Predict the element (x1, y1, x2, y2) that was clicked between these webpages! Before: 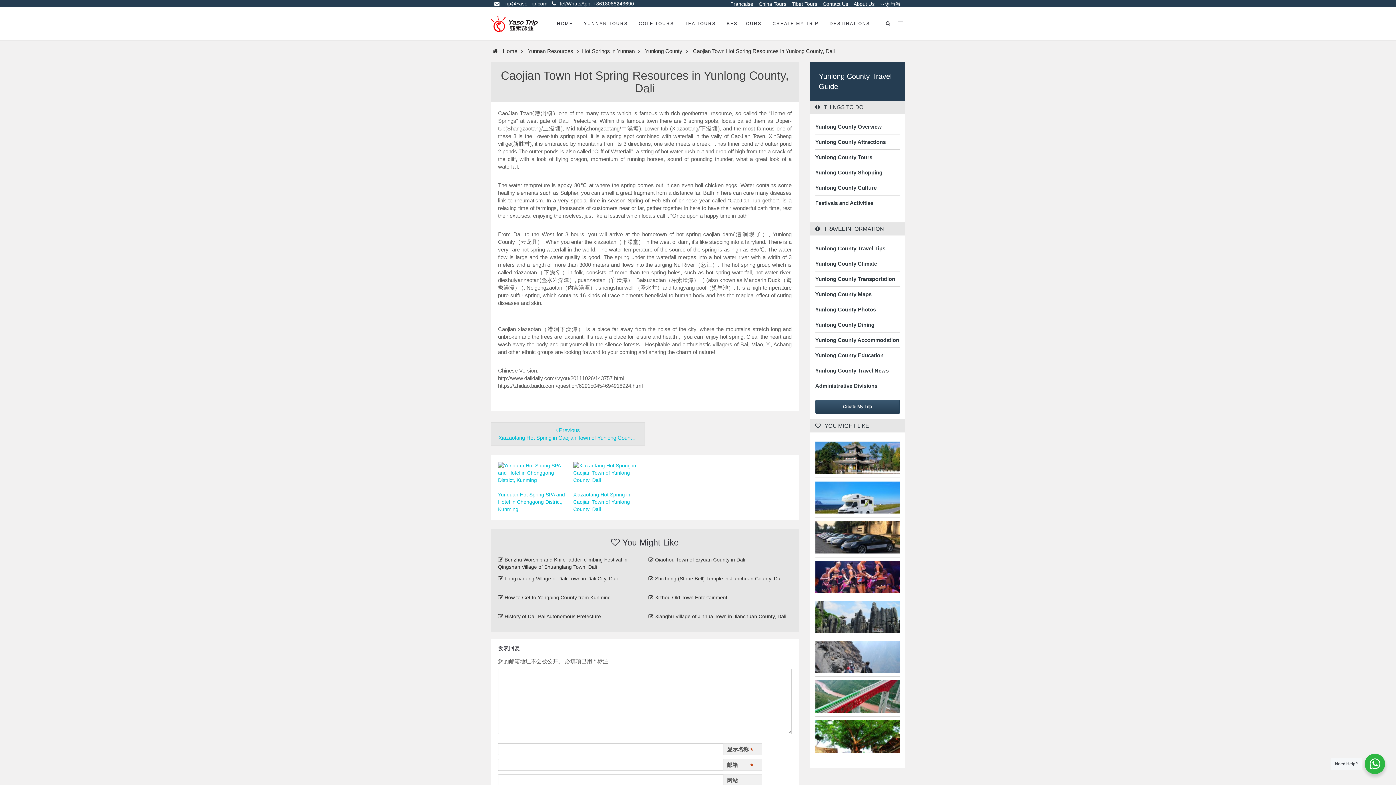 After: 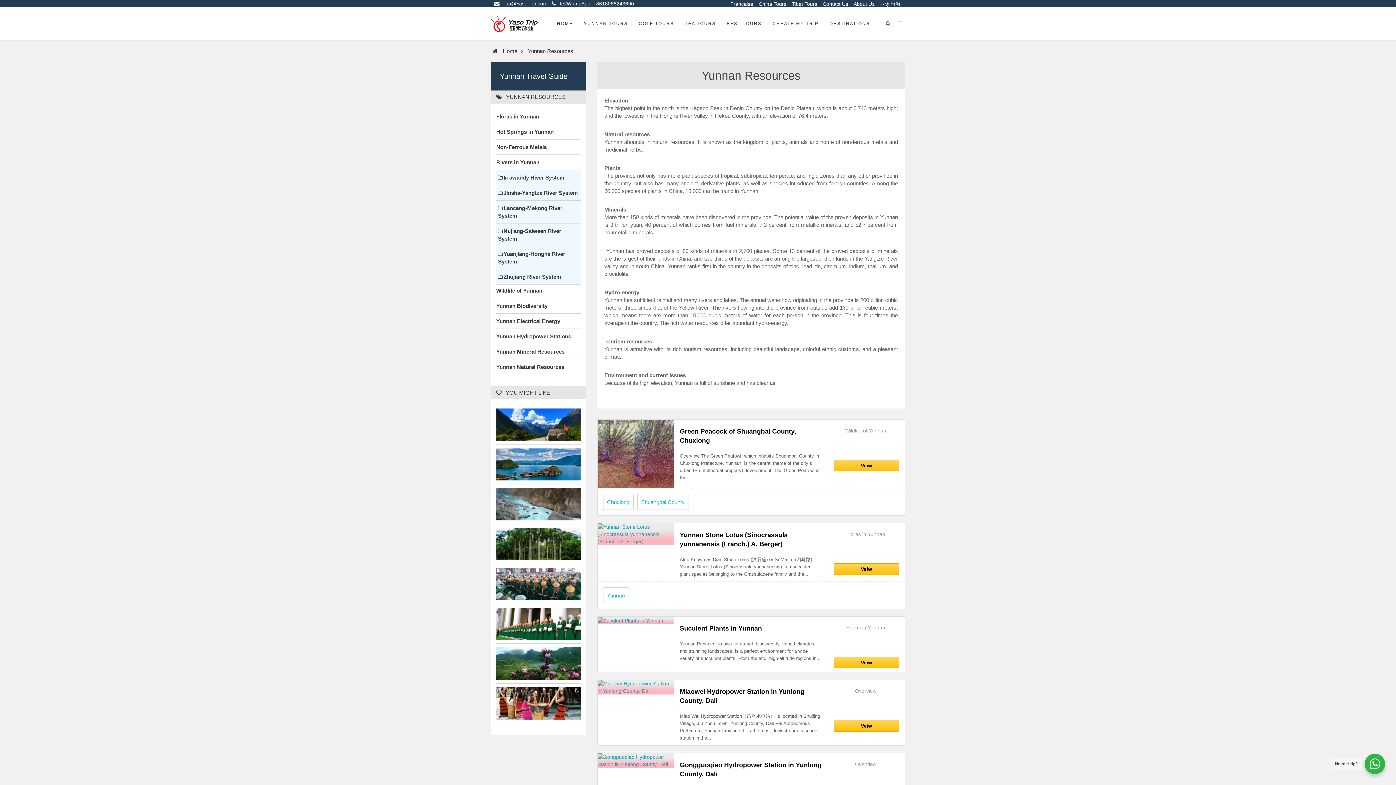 Action: bbox: (528, 48, 573, 54) label: Yunnan Resources